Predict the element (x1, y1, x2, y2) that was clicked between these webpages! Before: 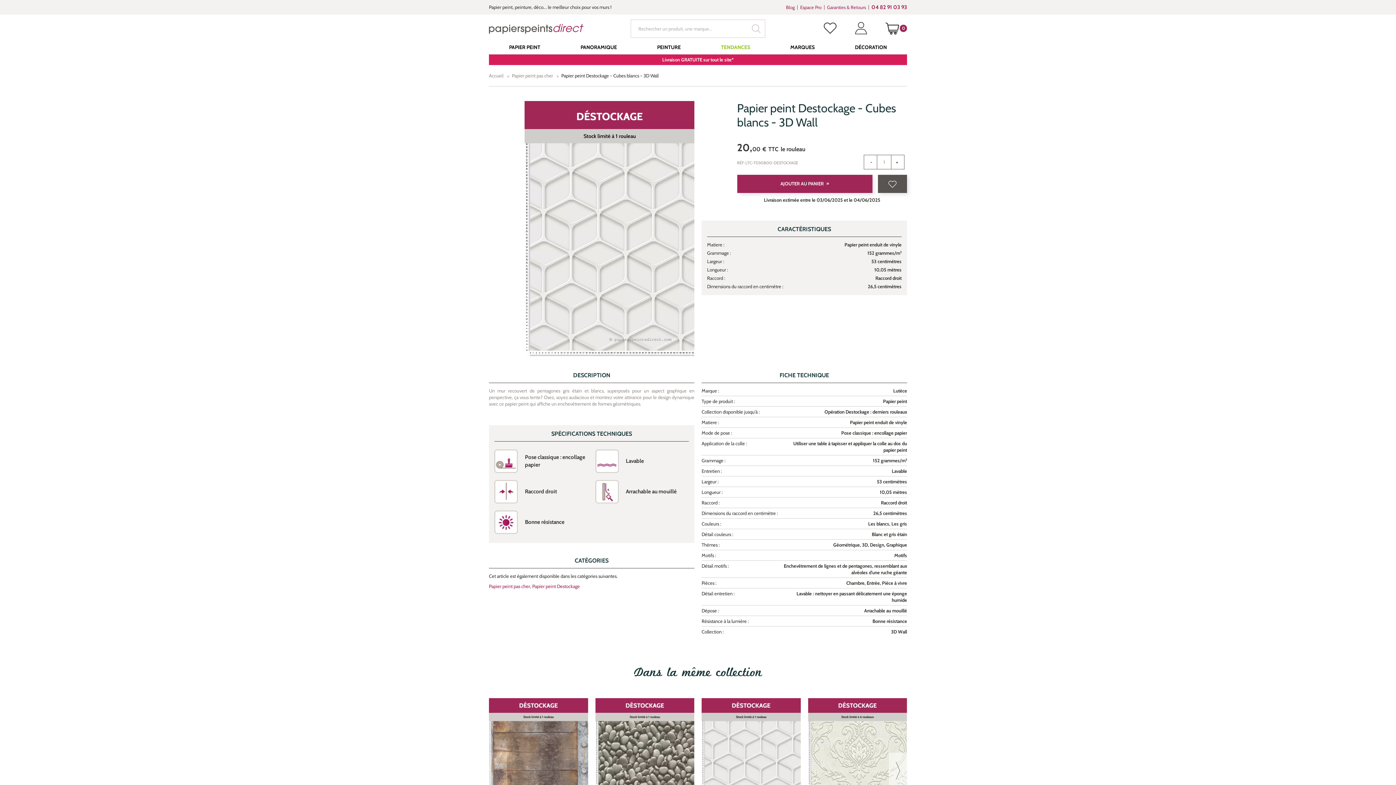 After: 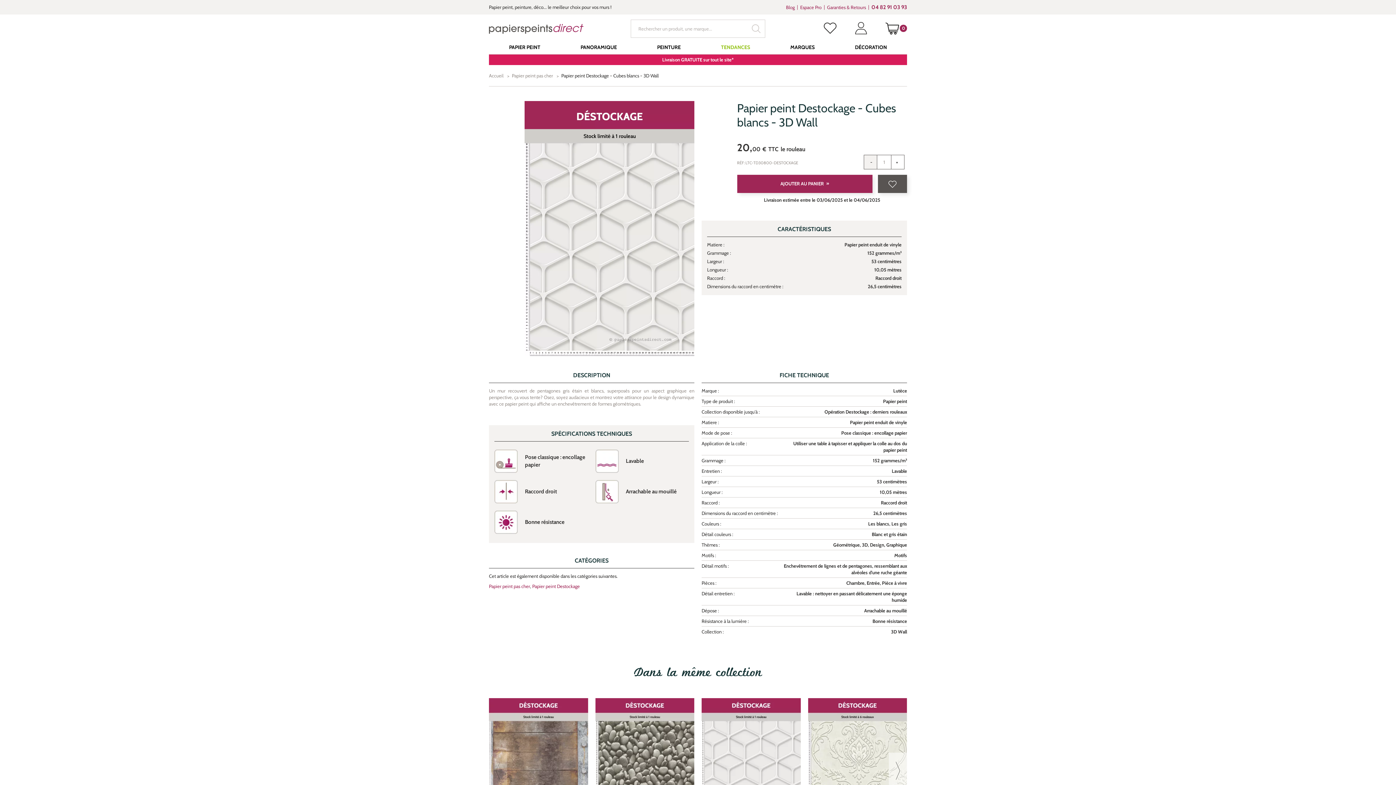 Action: bbox: (864, 154, 878, 169) label: -